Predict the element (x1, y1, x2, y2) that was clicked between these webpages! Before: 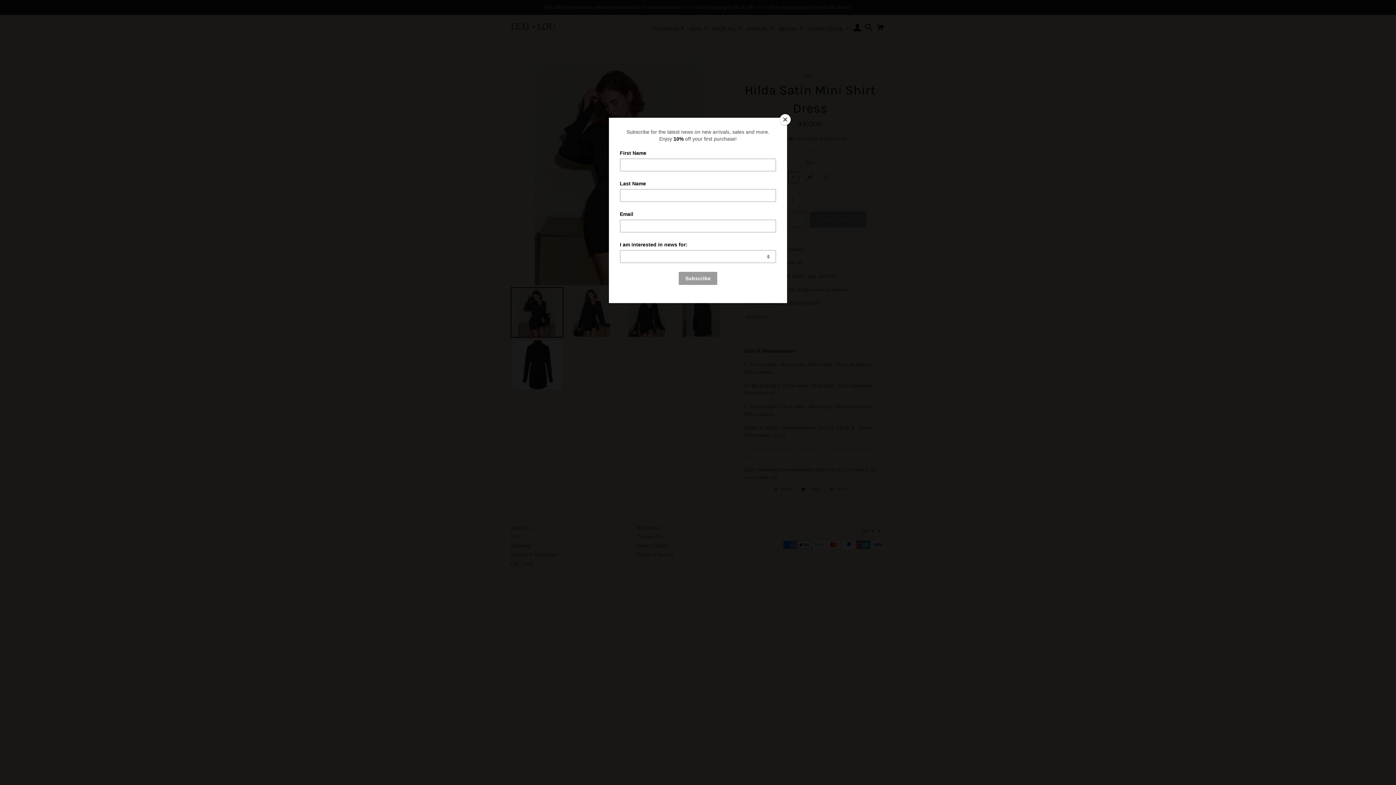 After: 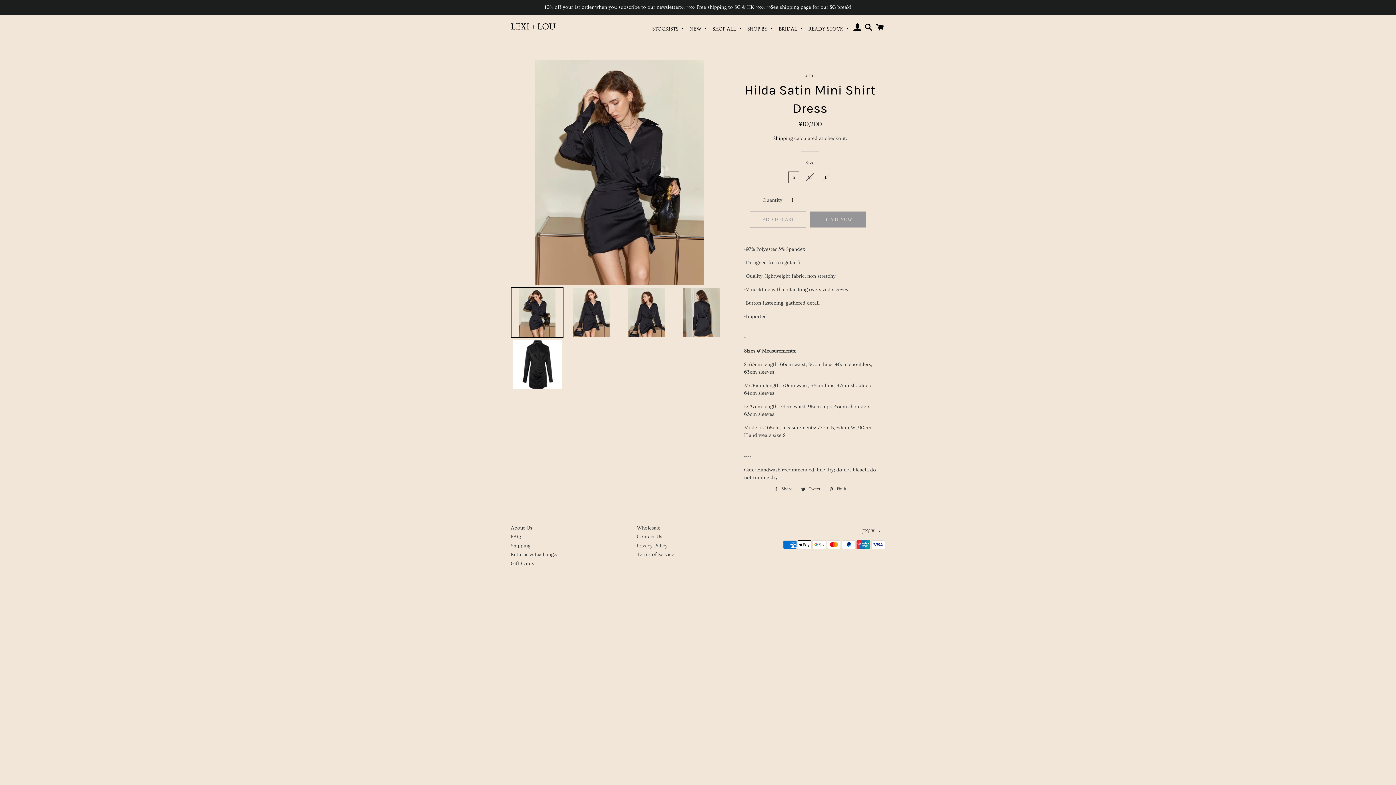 Action: bbox: (780, 114, 790, 125) label: Close